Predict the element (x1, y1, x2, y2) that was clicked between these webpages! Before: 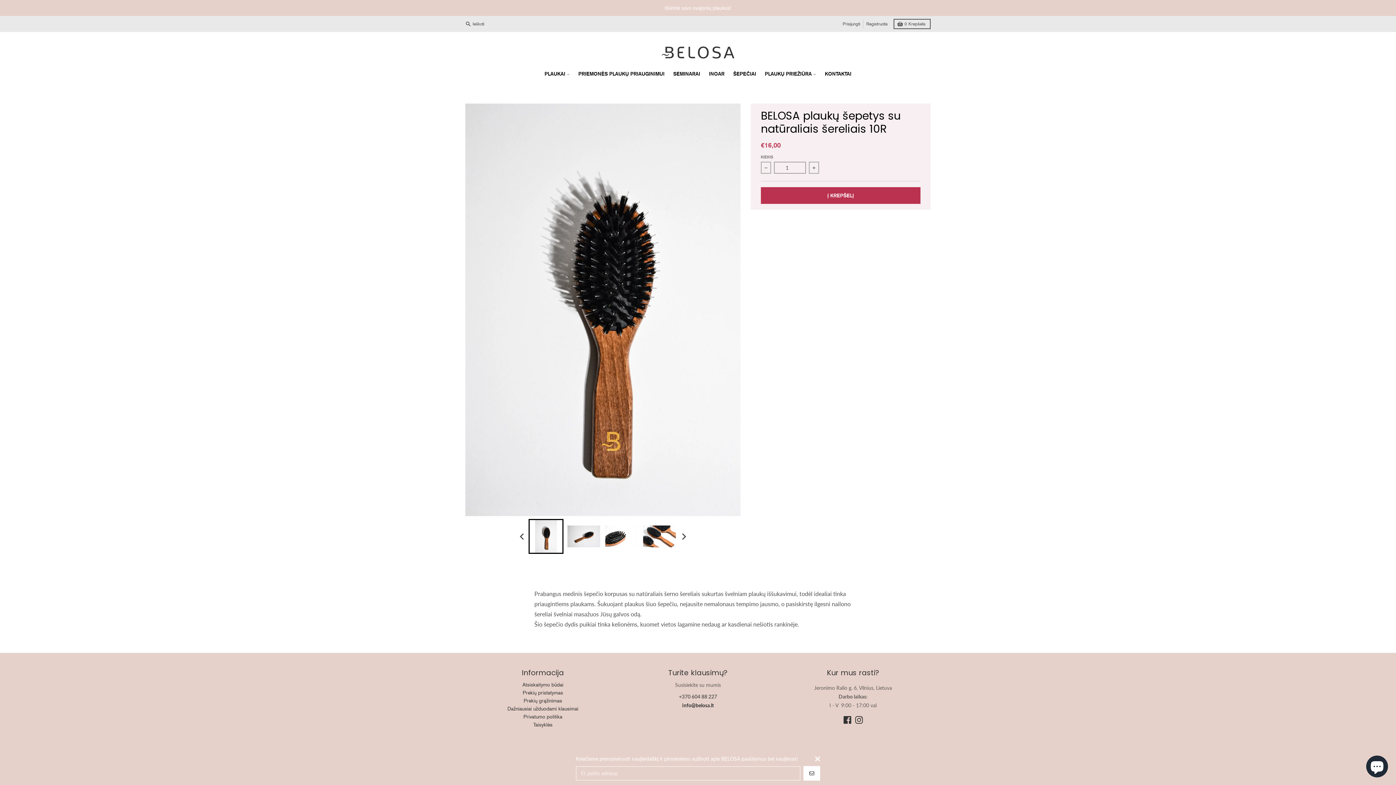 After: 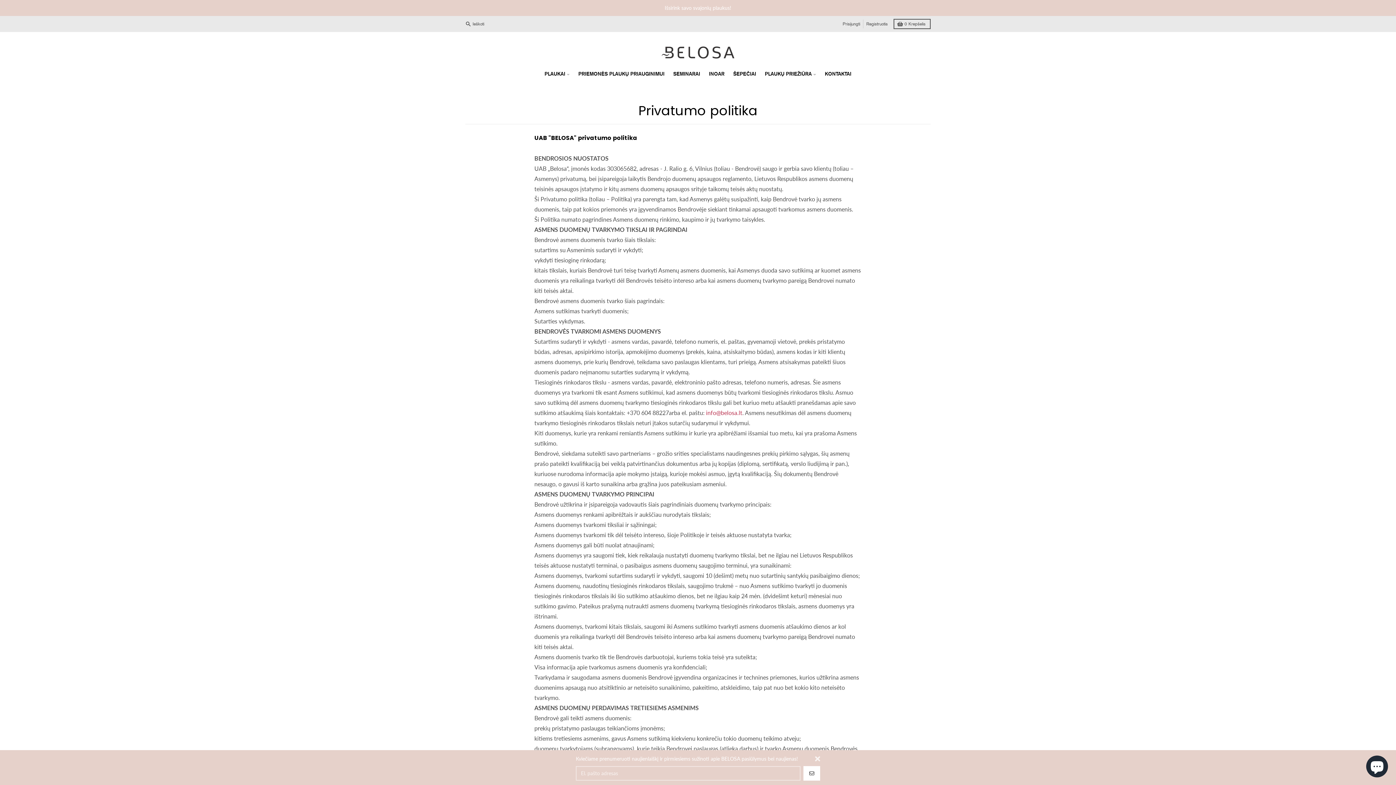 Action: bbox: (523, 714, 562, 720) label: Privatumo politika